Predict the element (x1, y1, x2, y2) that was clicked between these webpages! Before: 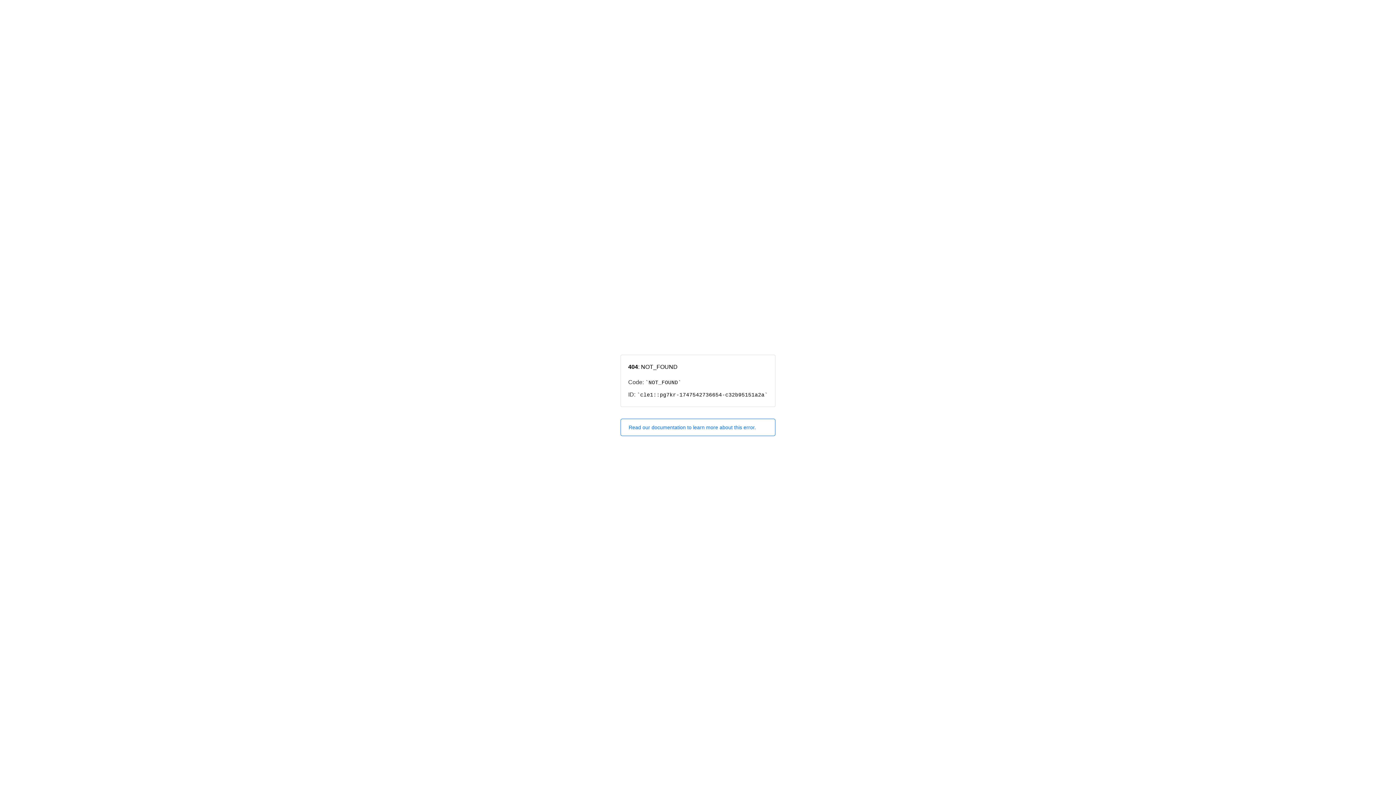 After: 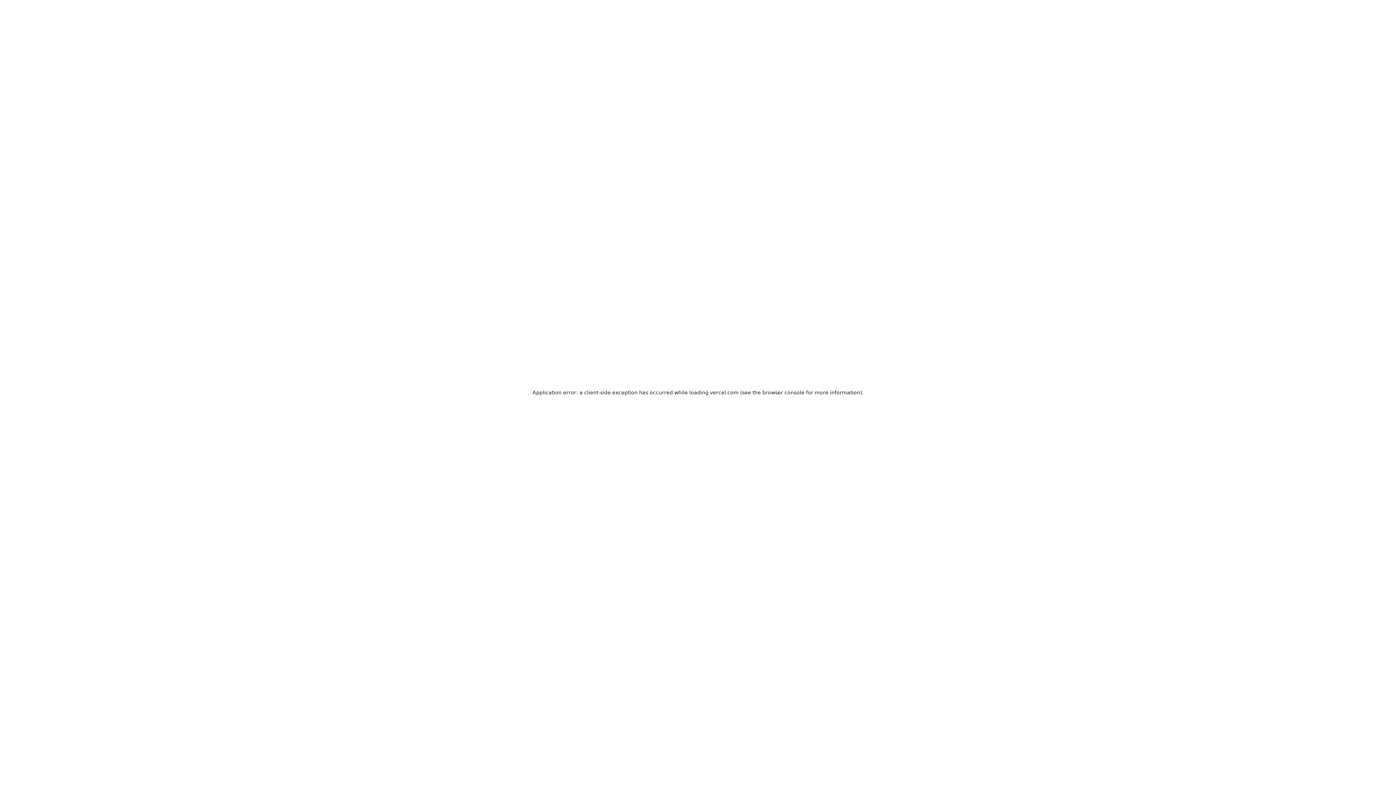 Action: label: Read our documentation to learn more about this error. bbox: (620, 418, 775, 436)